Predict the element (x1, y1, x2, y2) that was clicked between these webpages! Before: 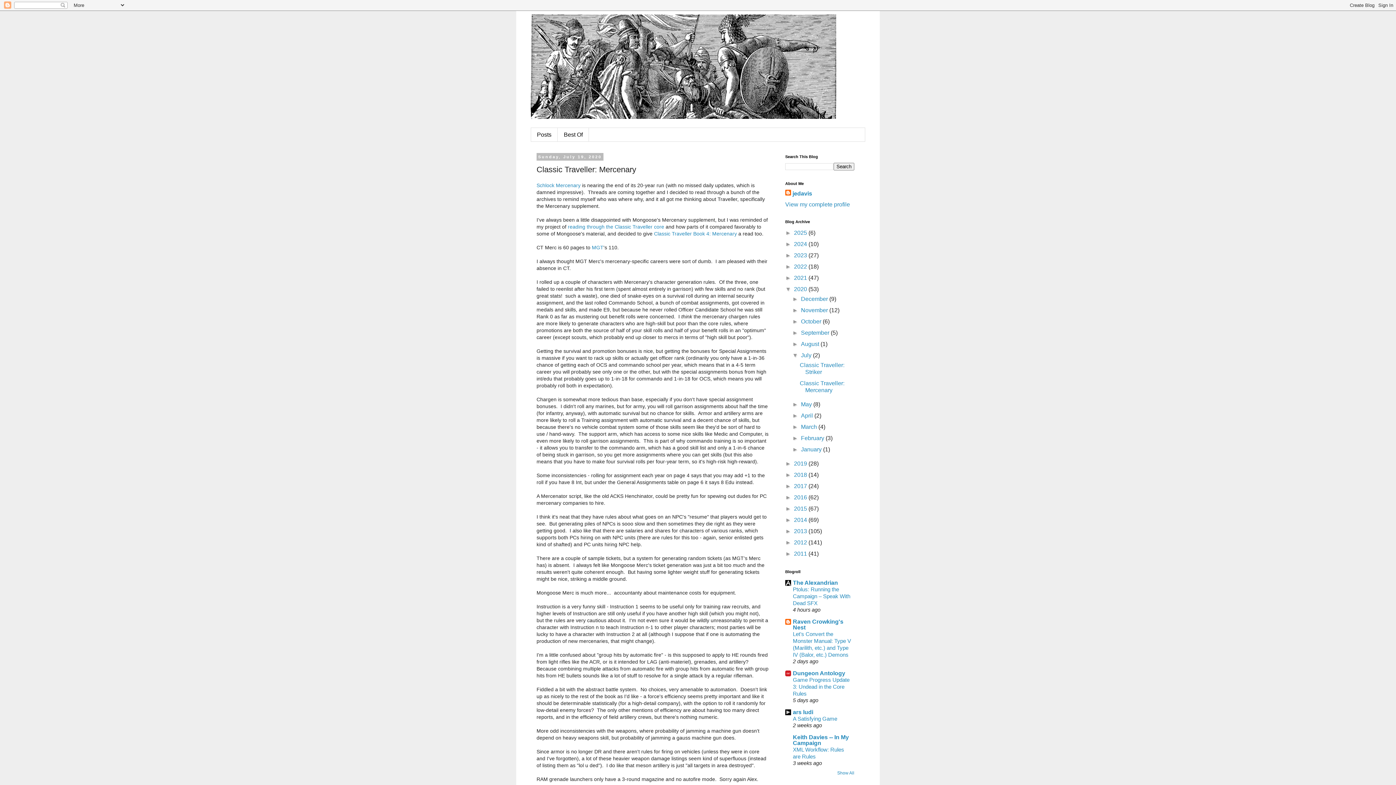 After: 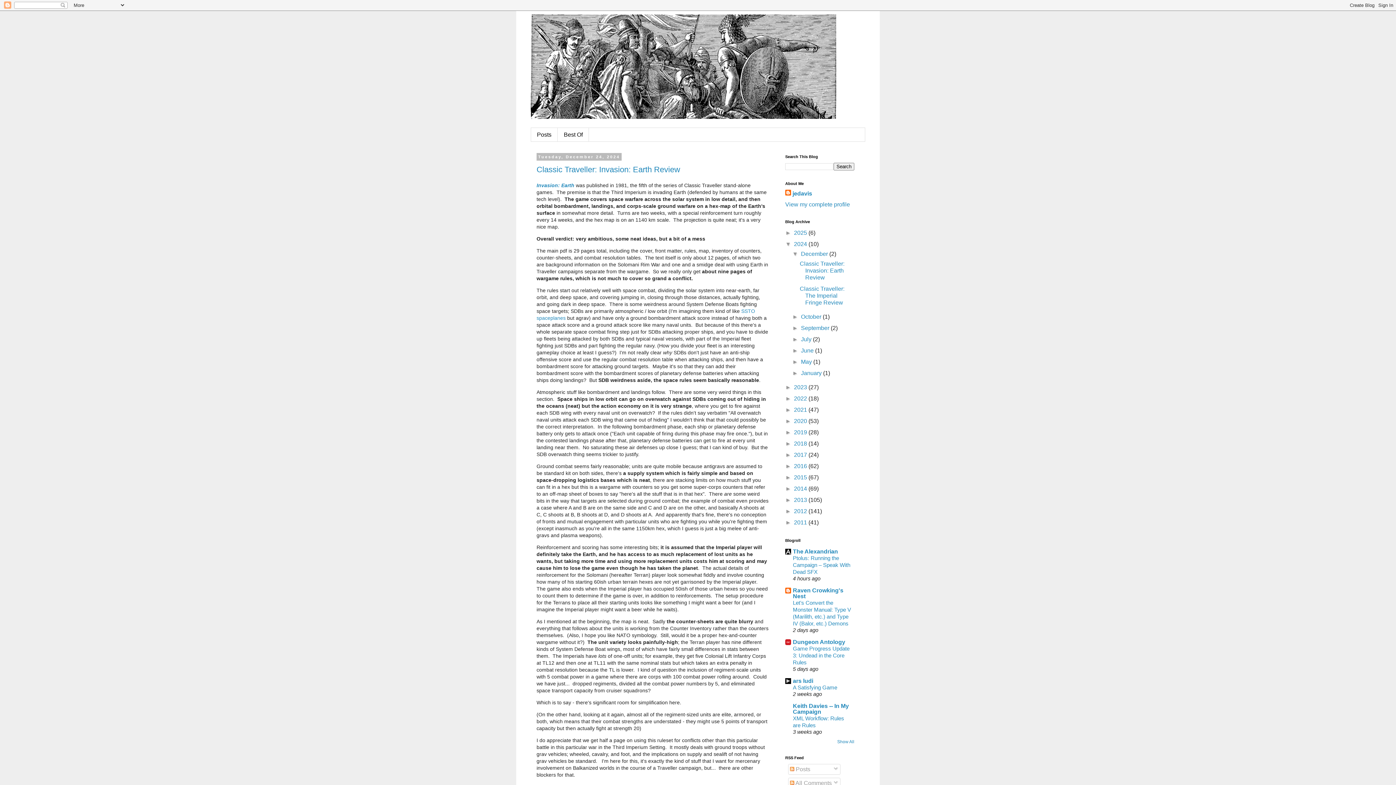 Action: label: 2024  bbox: (794, 241, 808, 247)